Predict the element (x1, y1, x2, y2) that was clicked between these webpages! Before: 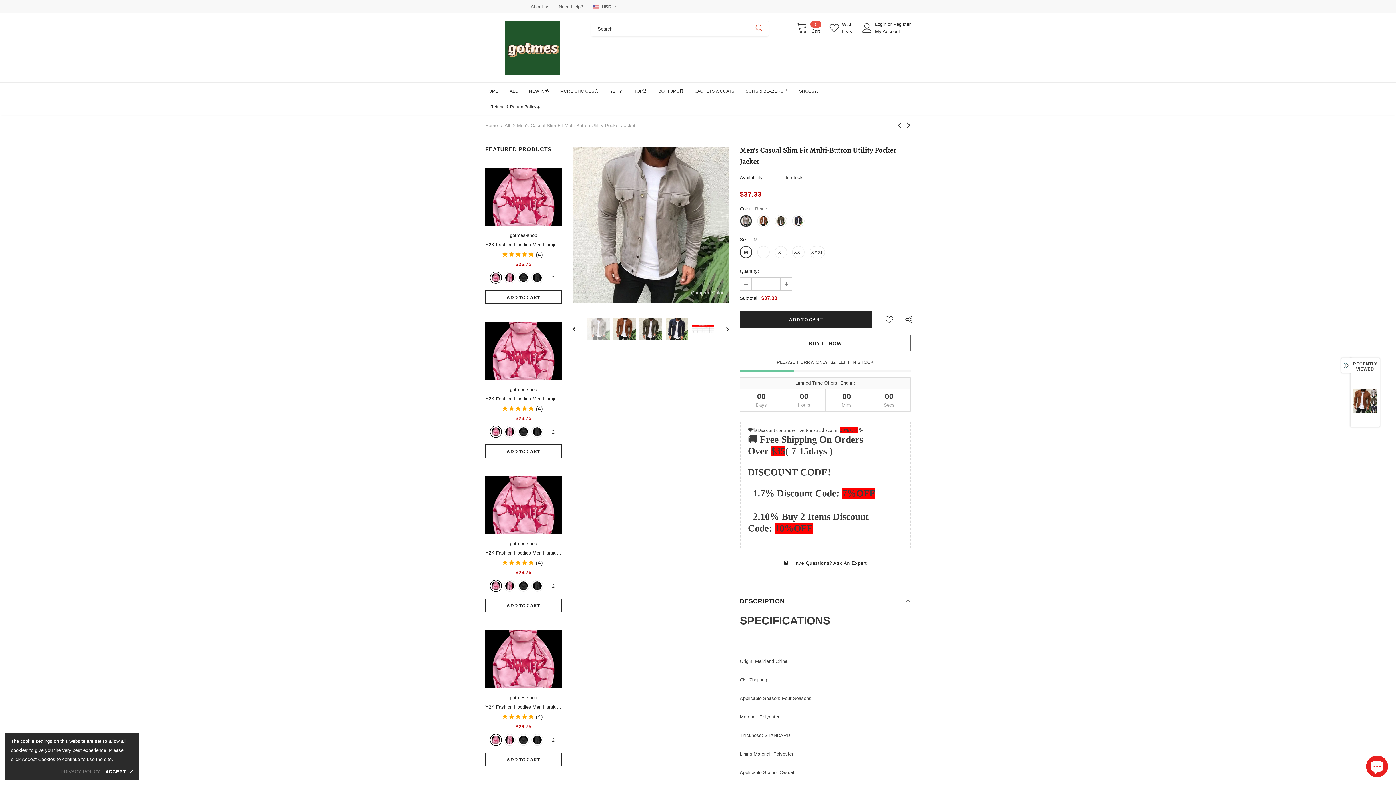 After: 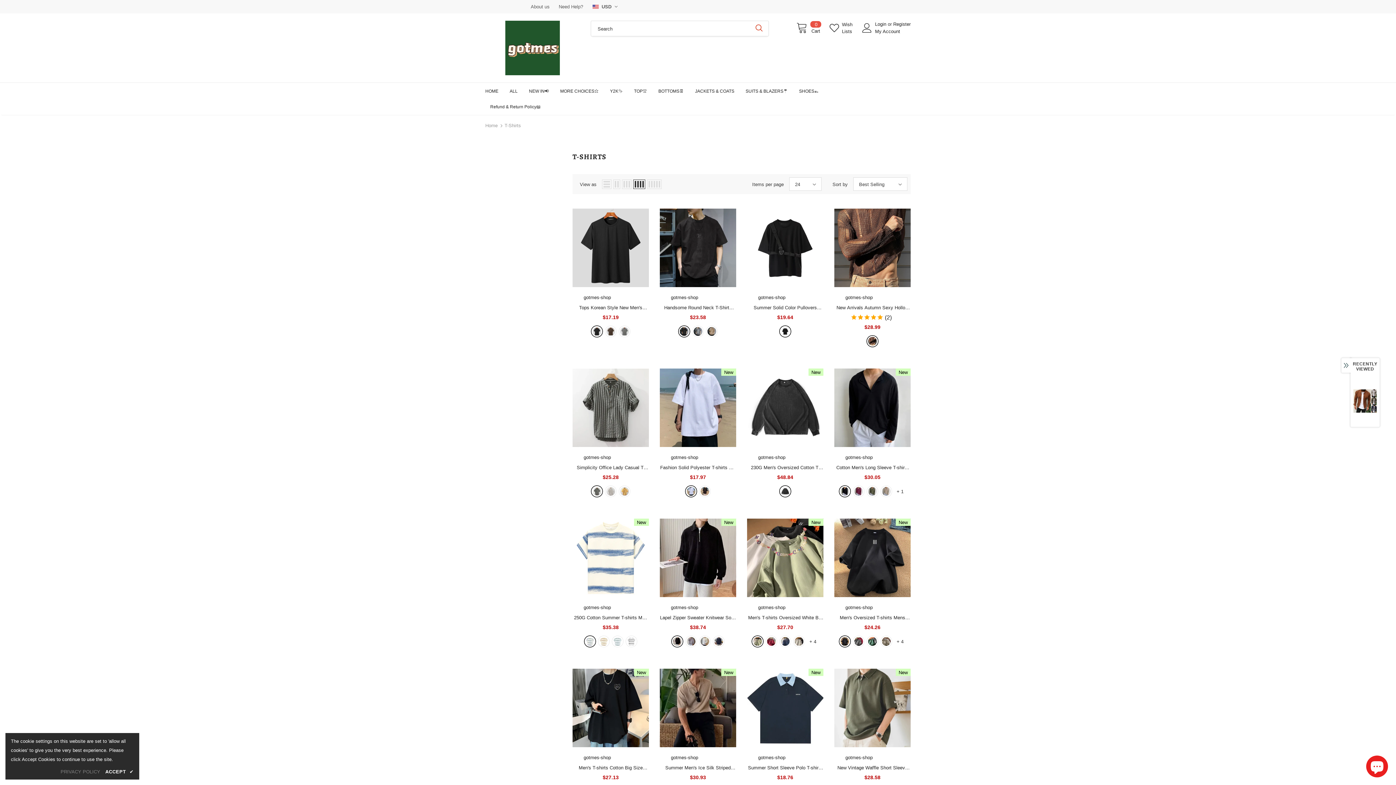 Action: bbox: (634, 83, 647, 98) label: TOP👚